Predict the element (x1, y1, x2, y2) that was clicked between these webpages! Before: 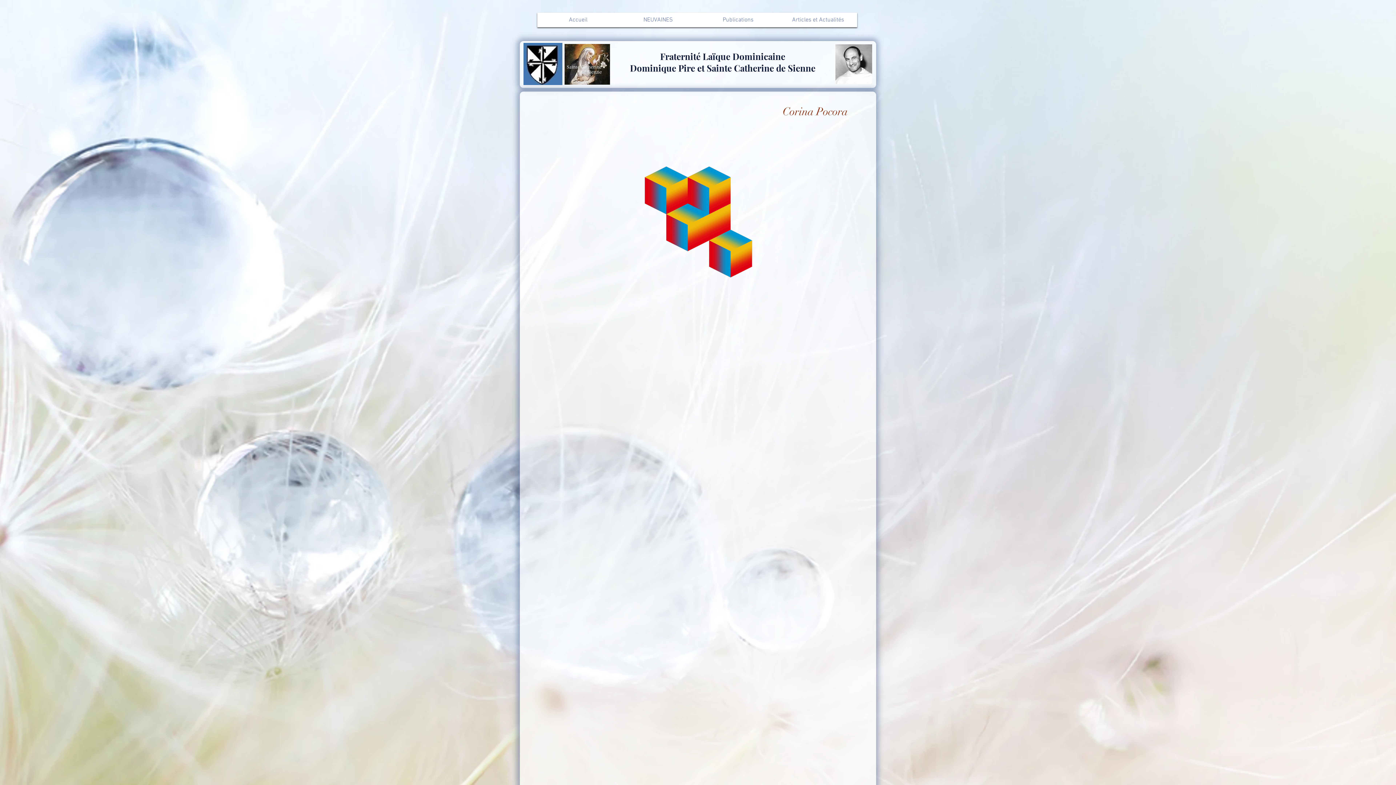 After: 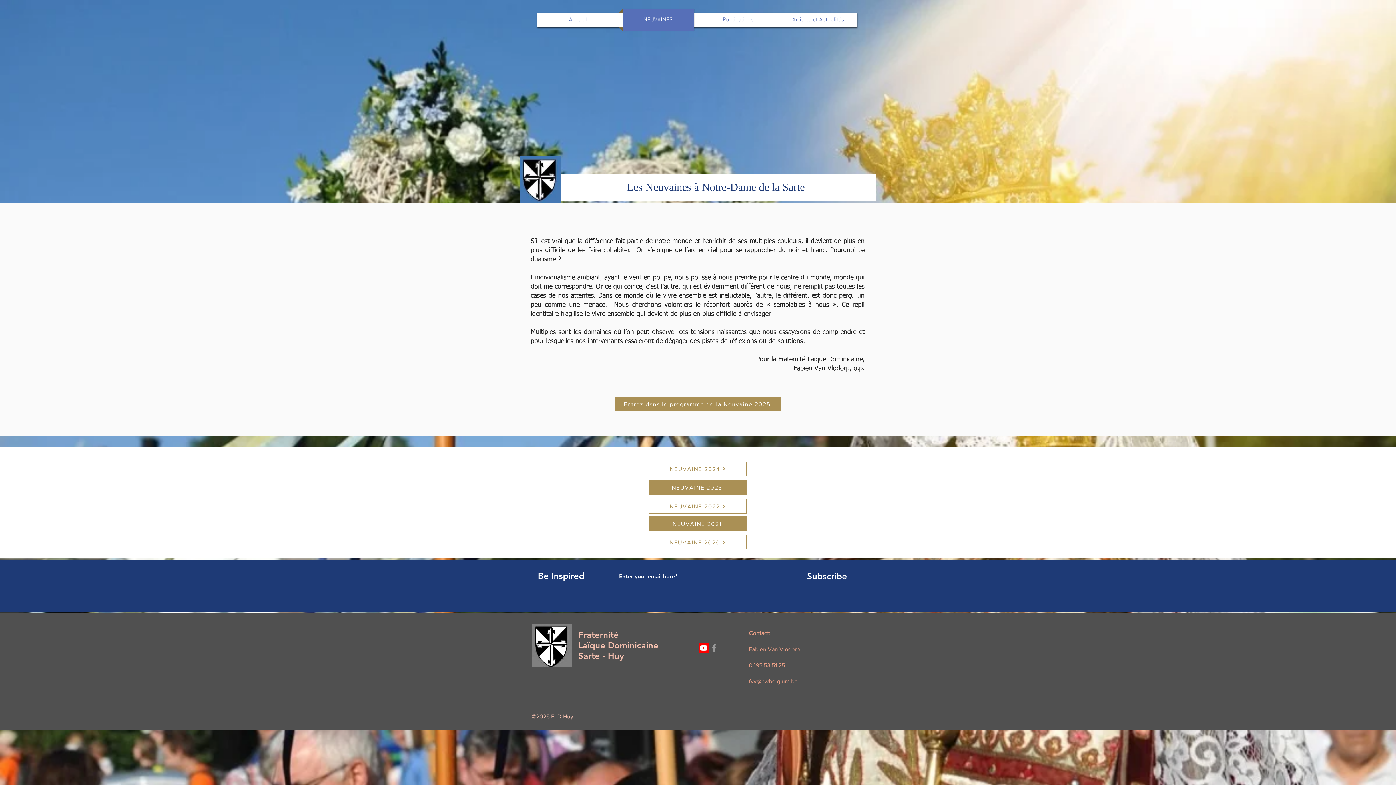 Action: label: NEUVAINES bbox: (619, 9, 697, 30)